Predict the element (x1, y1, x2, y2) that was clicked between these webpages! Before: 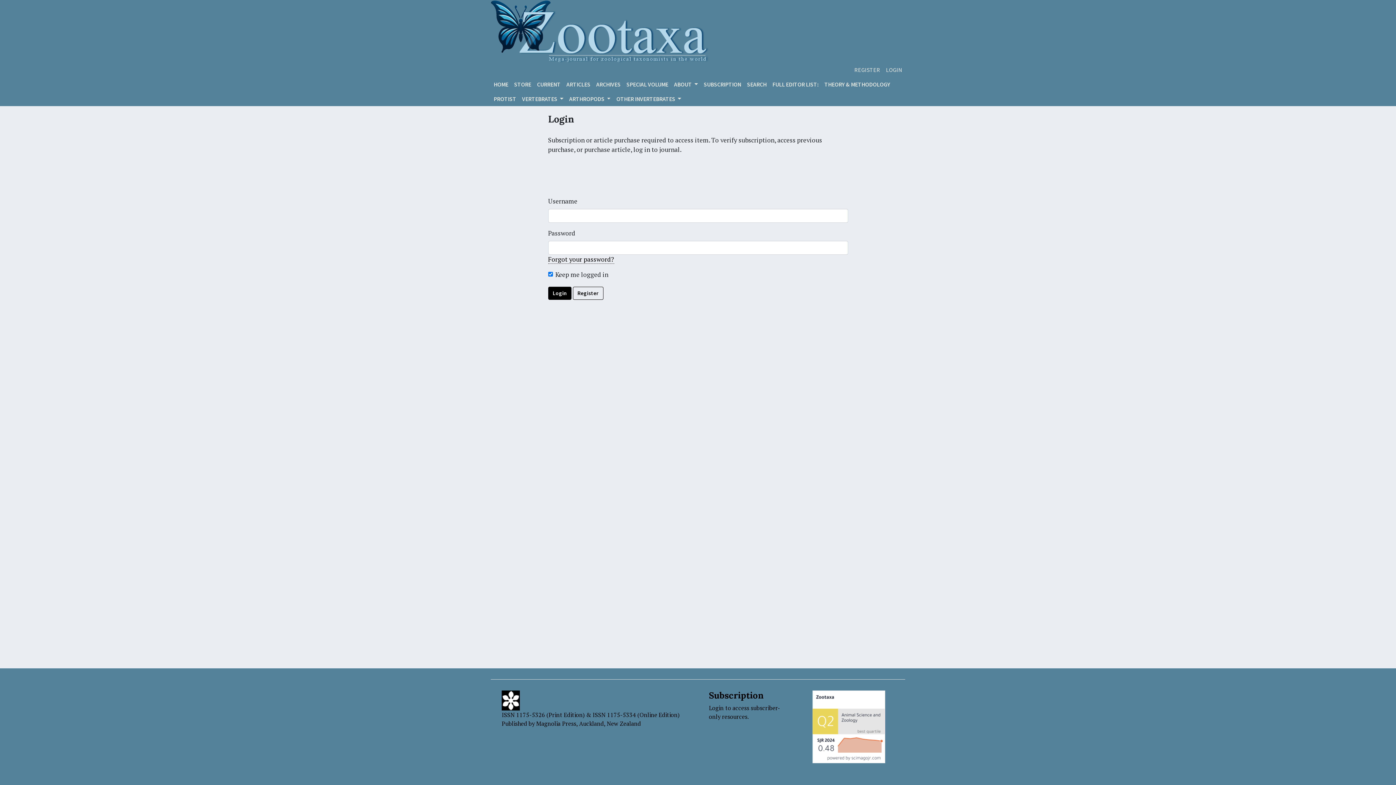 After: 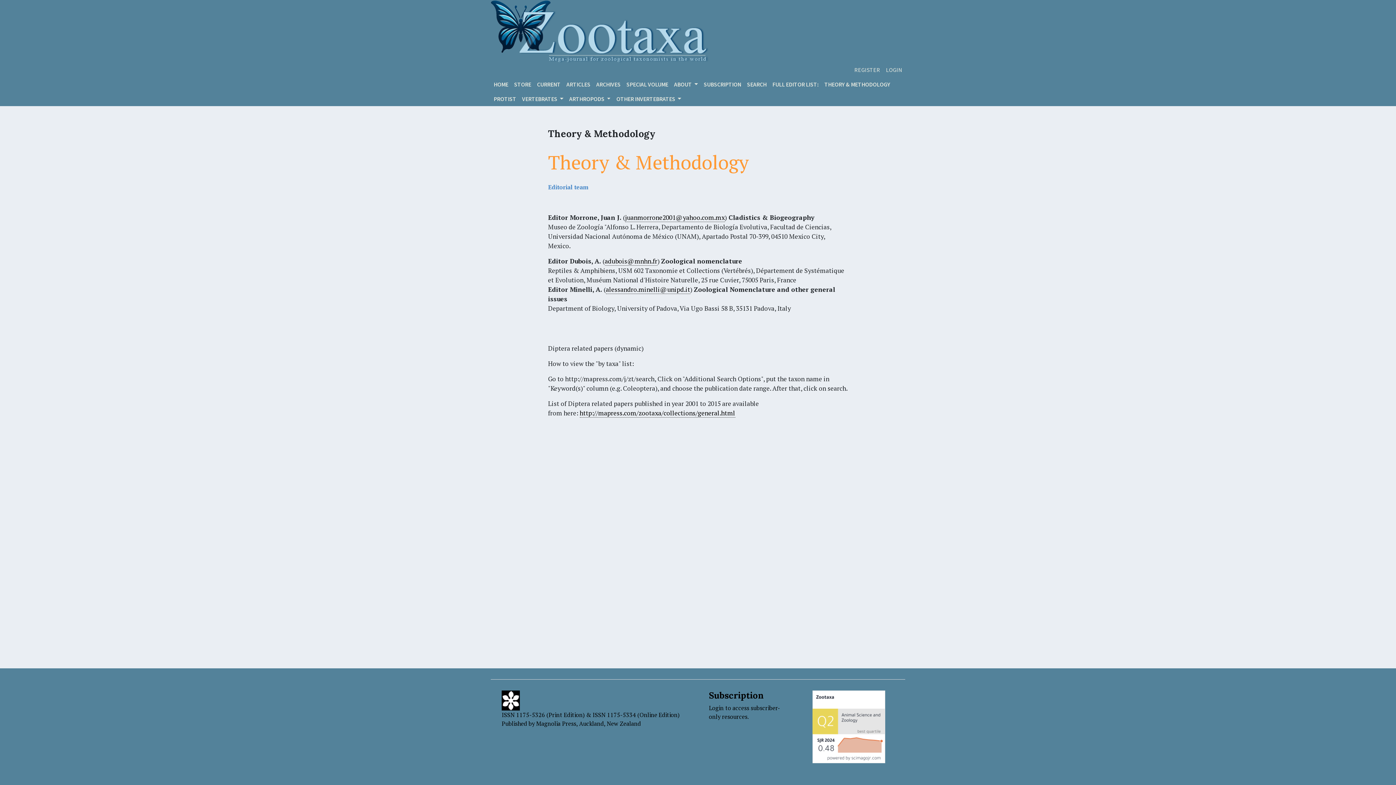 Action: label: THEORY & METHODOLOGY bbox: (821, 77, 893, 91)